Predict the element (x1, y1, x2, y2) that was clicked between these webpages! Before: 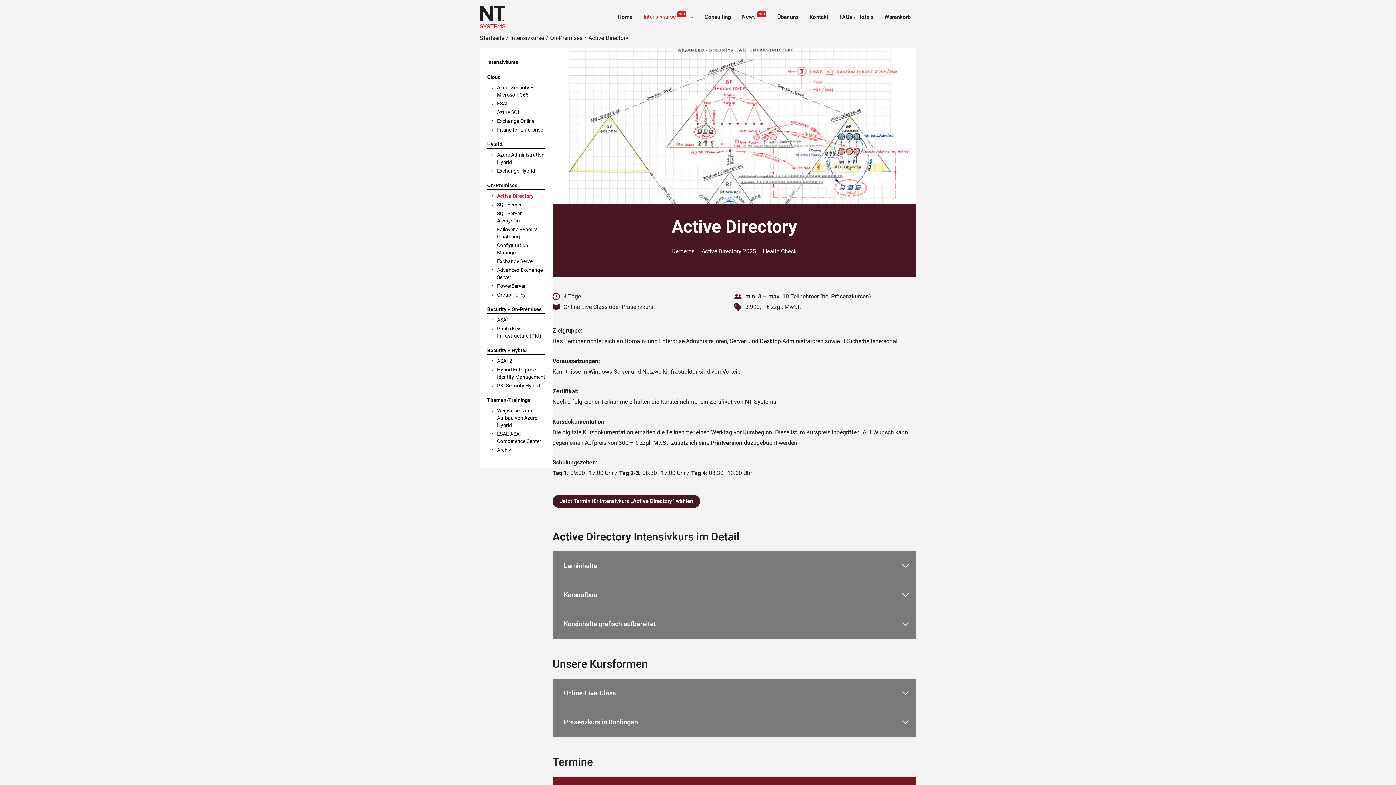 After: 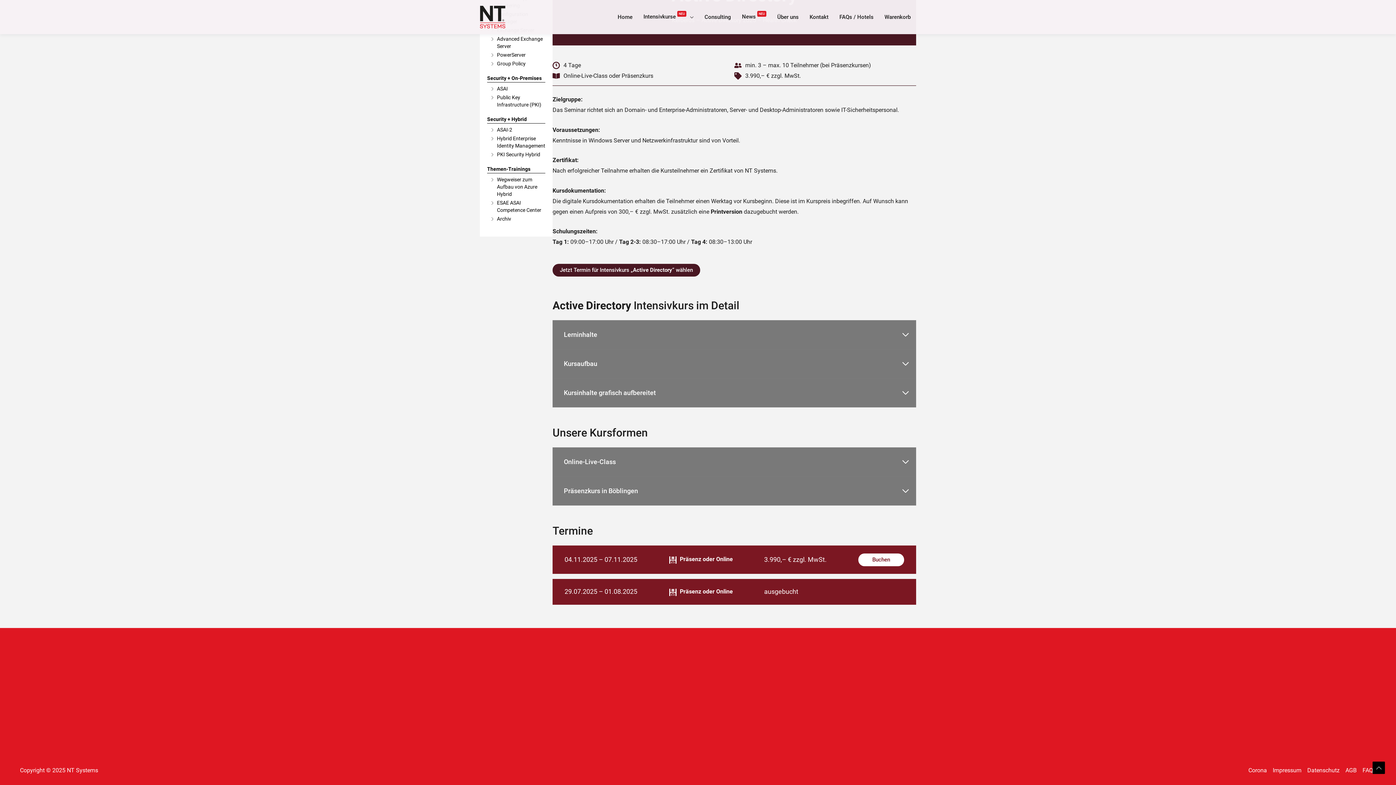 Action: bbox: (552, 495, 700, 507) label: Jetzt Termin für Intensivkurs „Active Directory“ wählen